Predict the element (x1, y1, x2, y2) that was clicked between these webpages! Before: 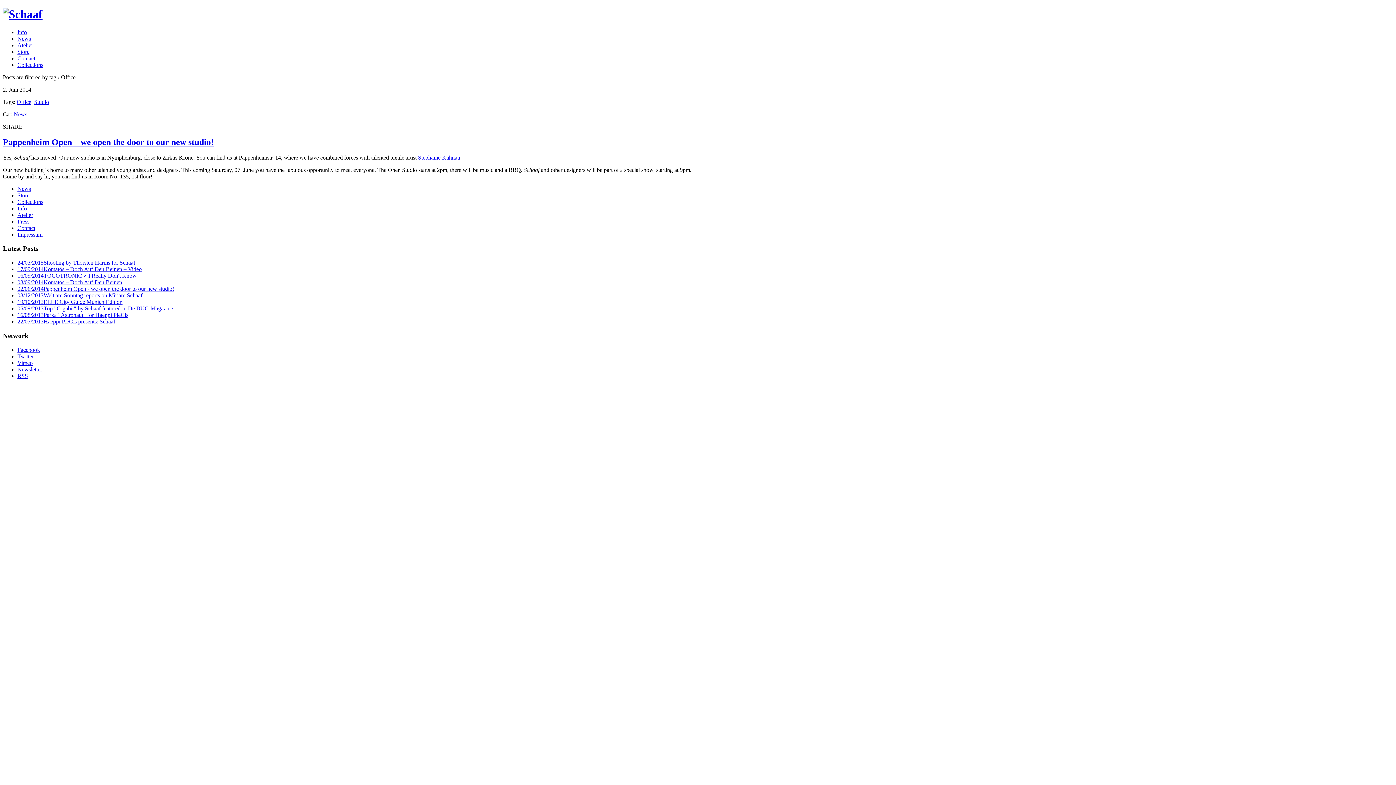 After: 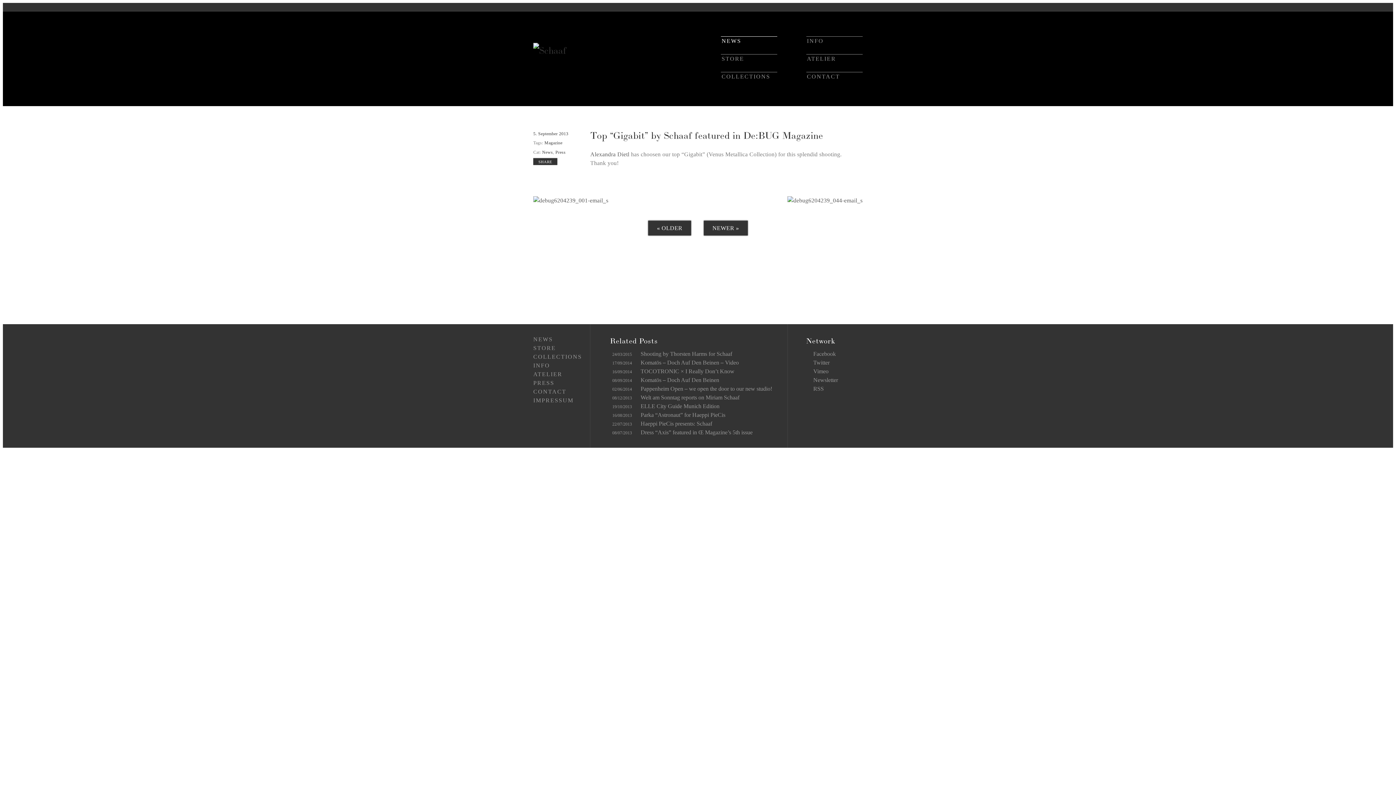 Action: bbox: (17, 305, 173, 311) label: 05/09/2013Top "Gigabit" by Schaaf featured in De:BUG Magazine